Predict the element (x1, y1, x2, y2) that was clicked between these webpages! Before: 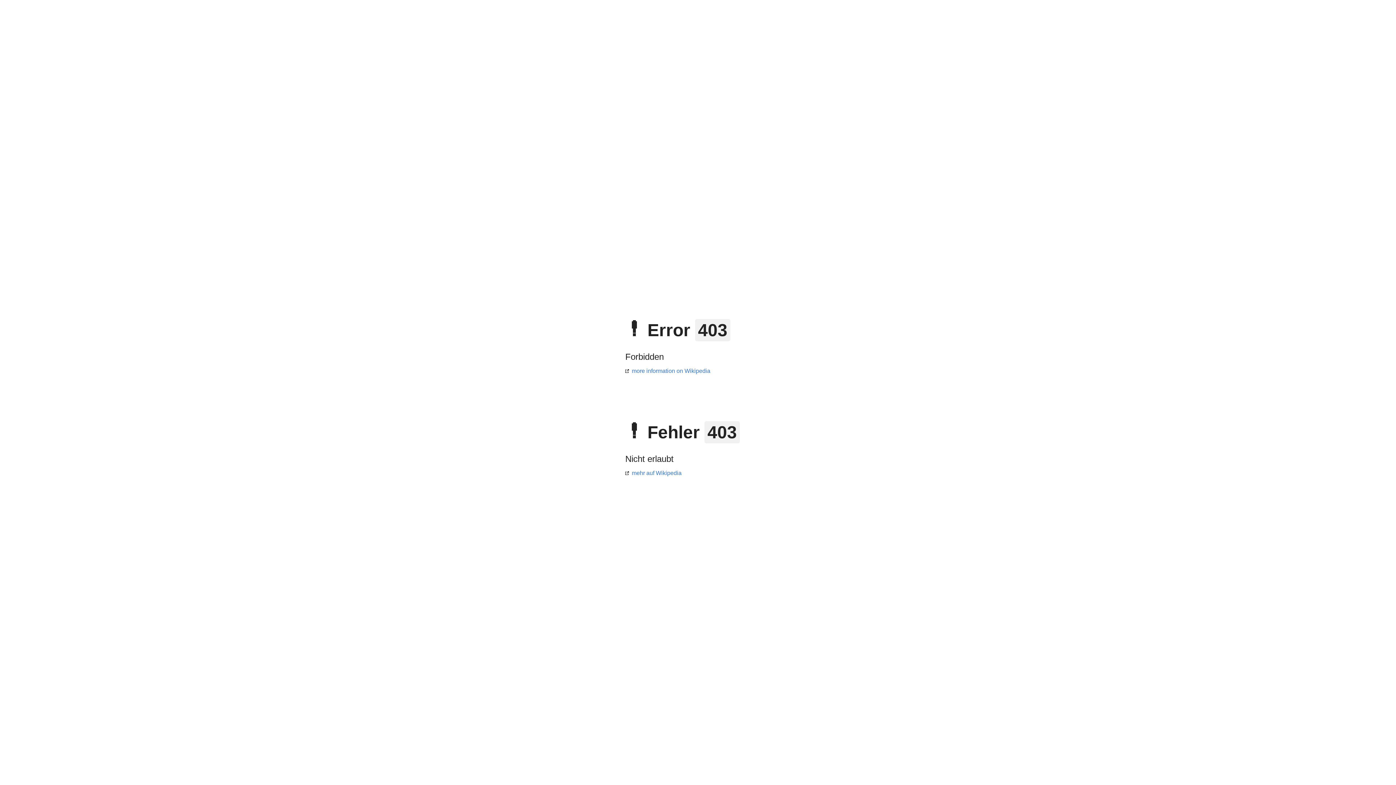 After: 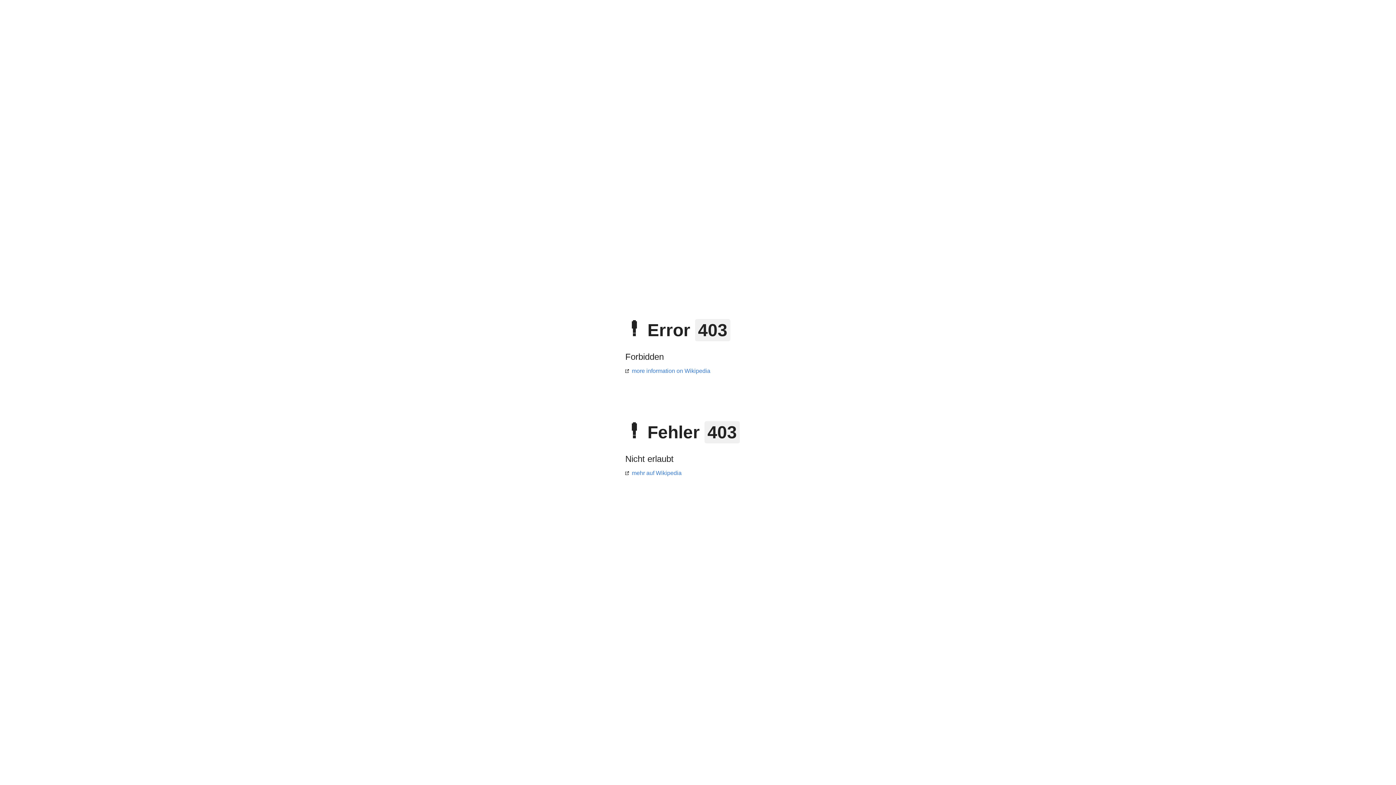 Action: label: more information on Wikipedia bbox: (625, 368, 710, 374)